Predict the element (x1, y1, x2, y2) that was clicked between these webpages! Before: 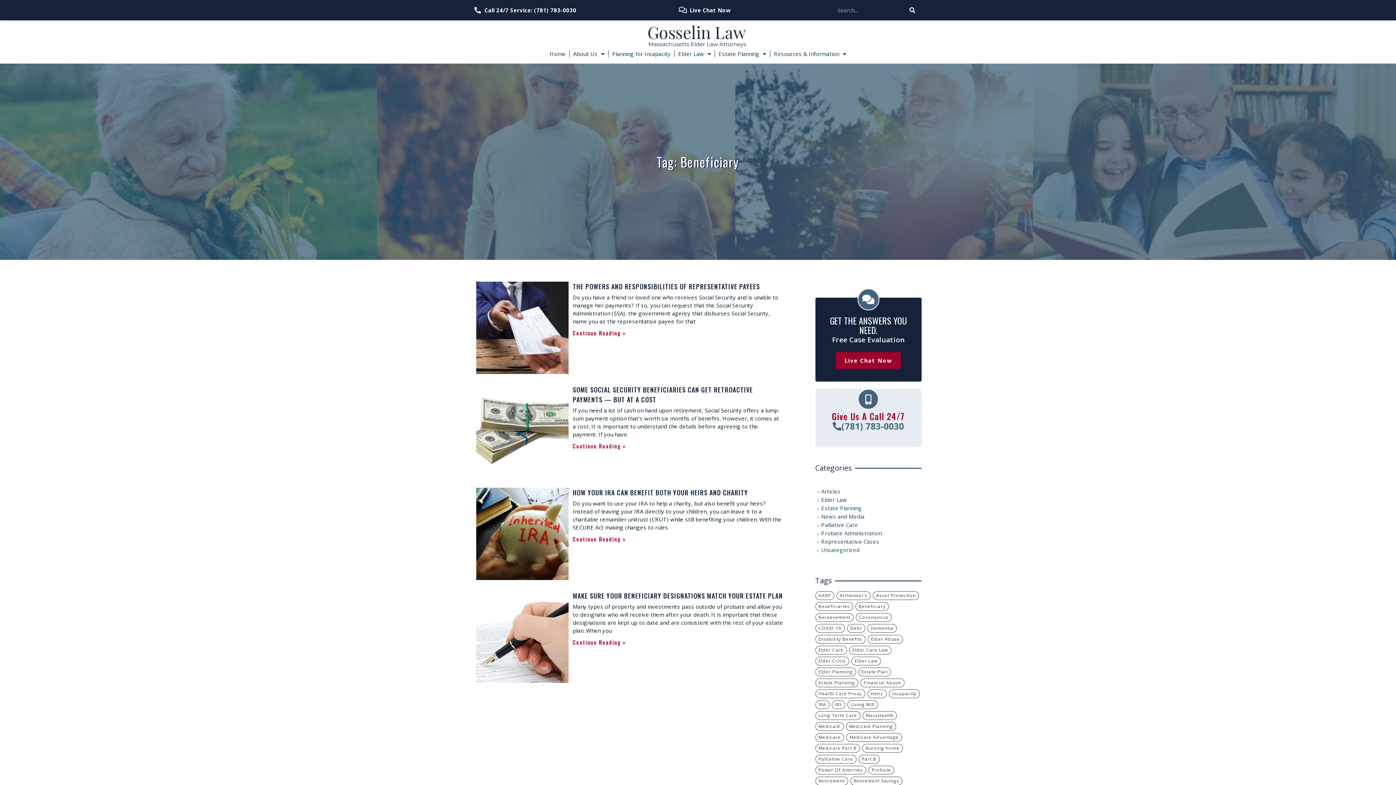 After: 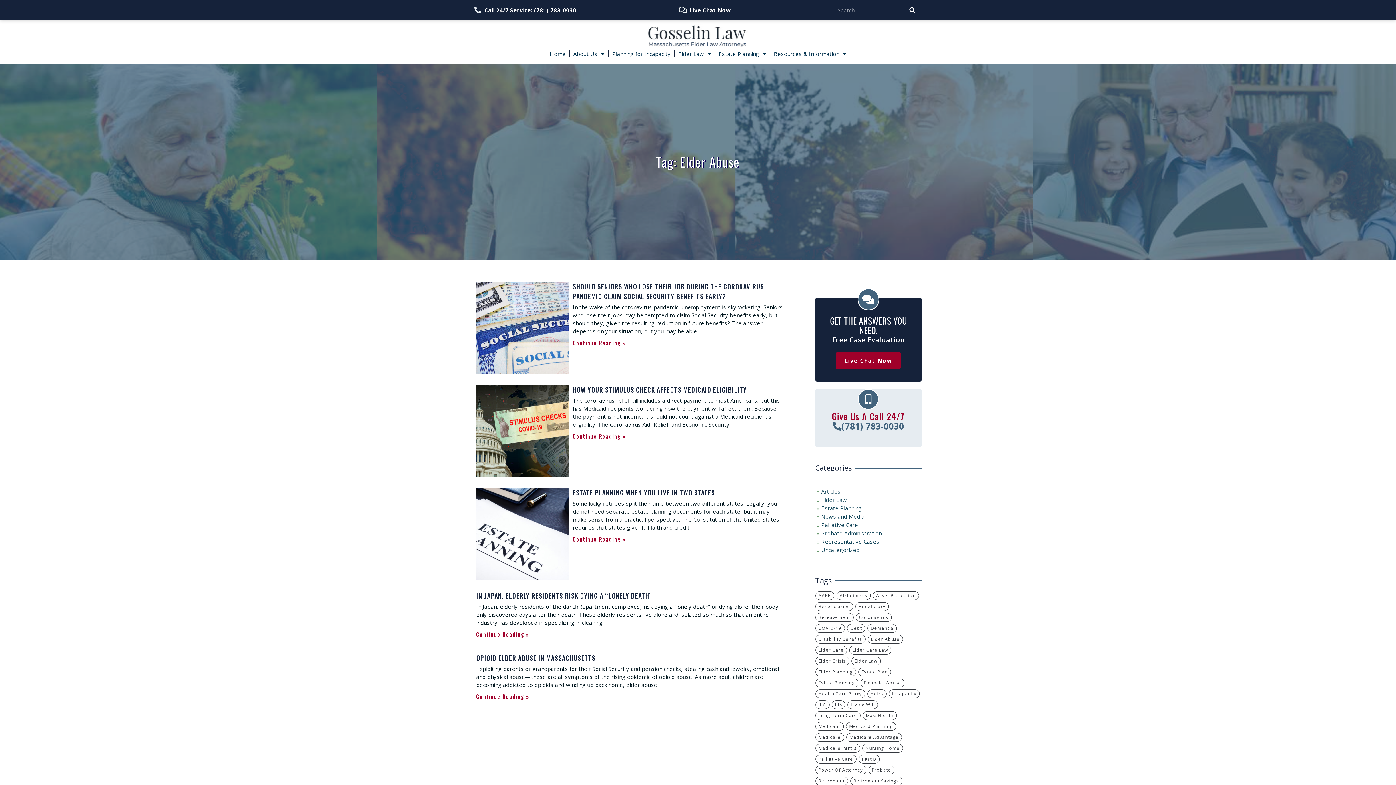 Action: label: Elder Abuse (5 items) bbox: (867, 635, 903, 644)